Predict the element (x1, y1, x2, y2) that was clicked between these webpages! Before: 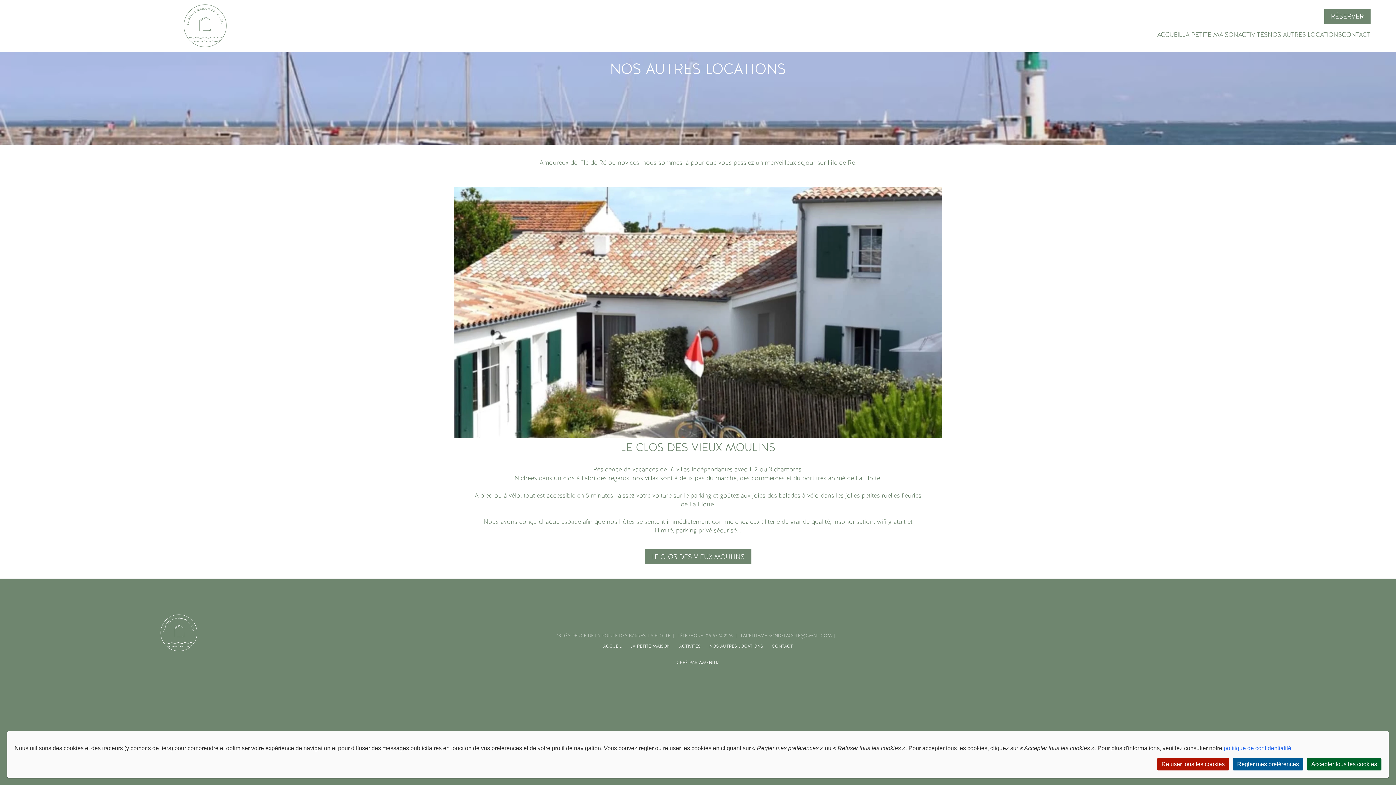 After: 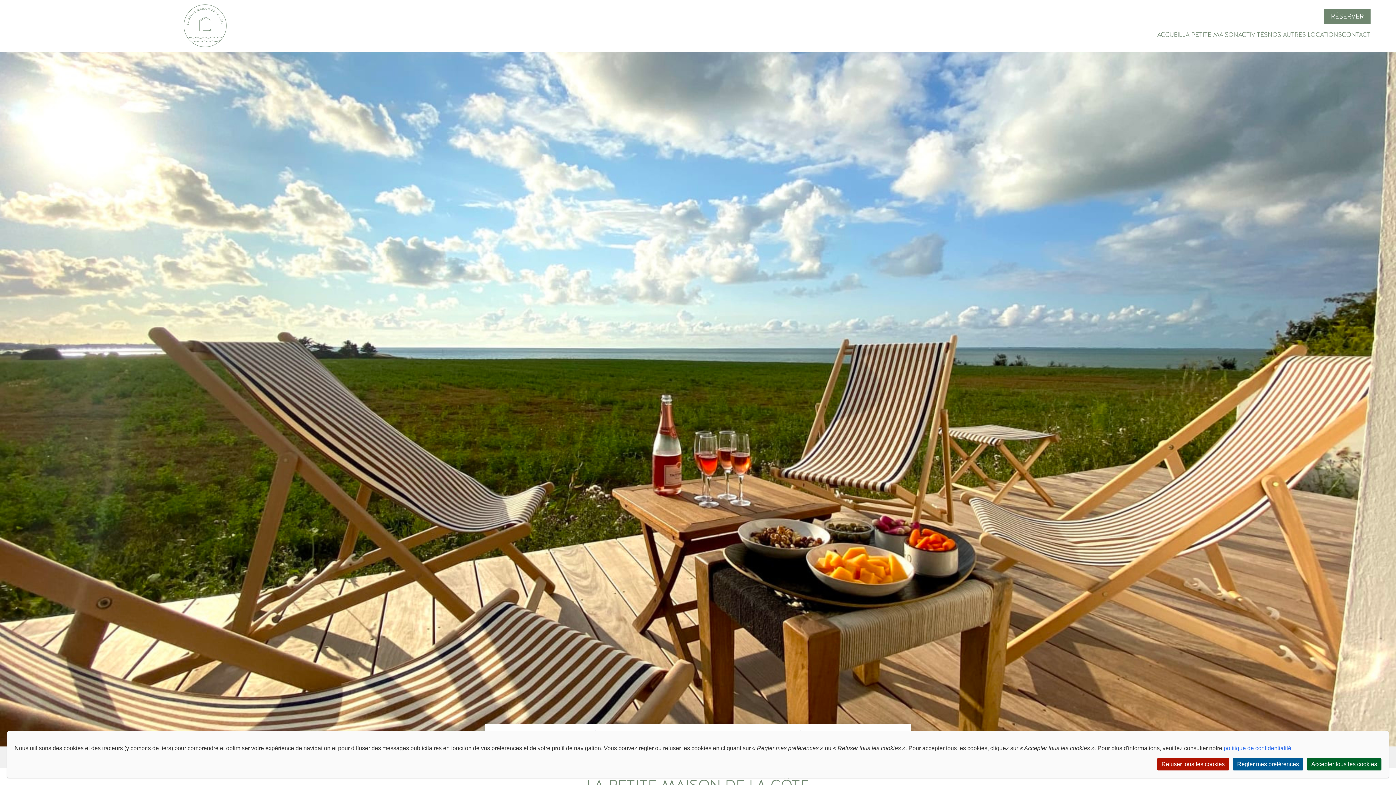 Action: label: ACCUEIL bbox: (598, 643, 626, 654)